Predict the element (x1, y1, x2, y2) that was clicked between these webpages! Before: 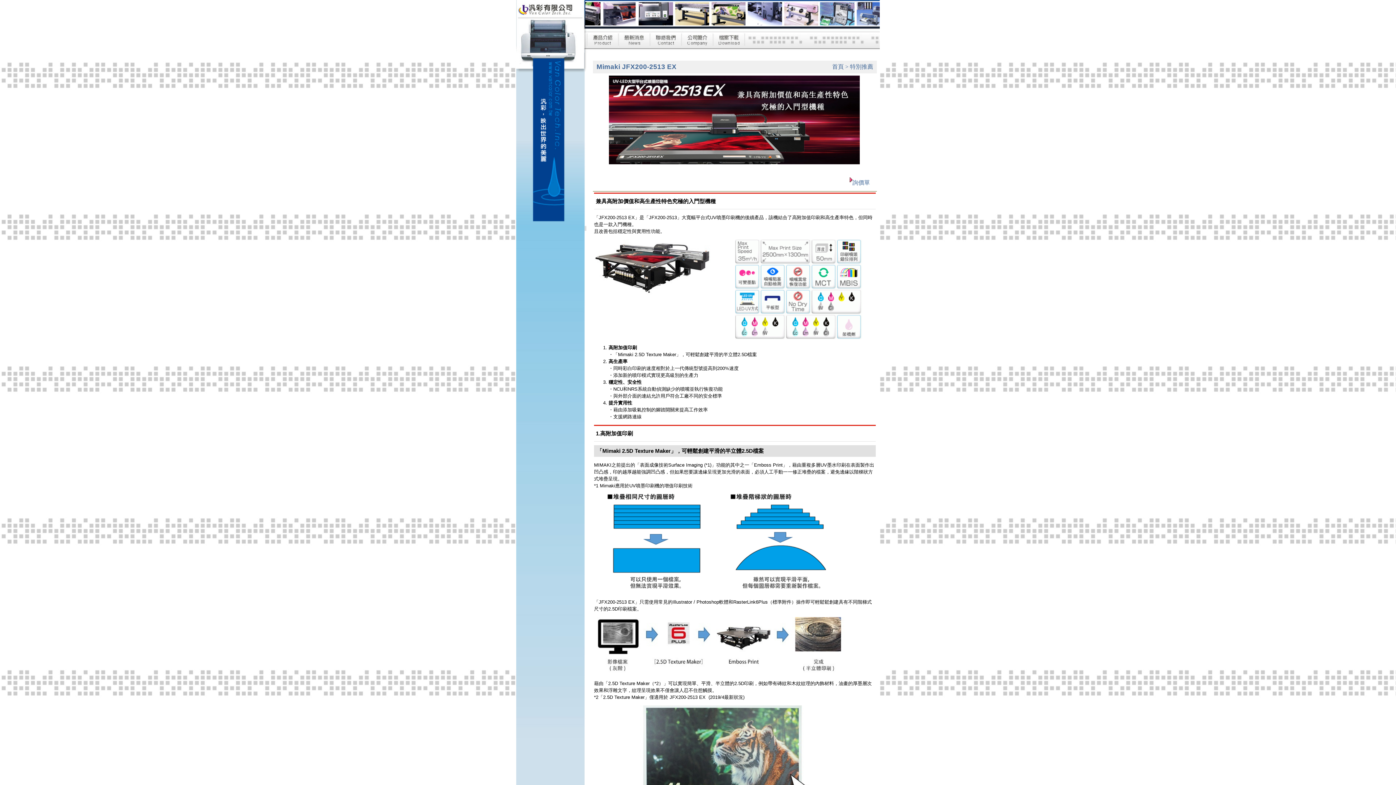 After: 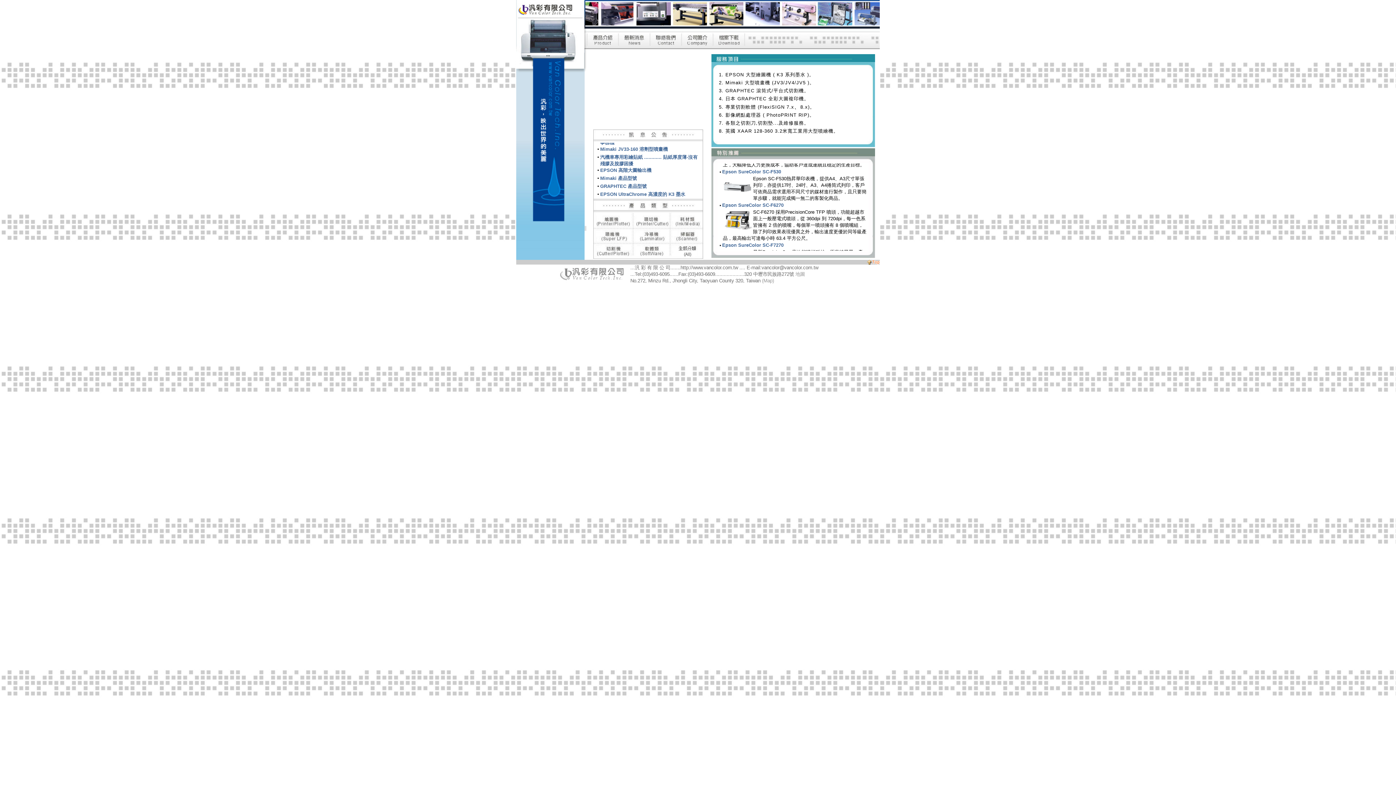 Action: bbox: (516, 47, 585, 53)